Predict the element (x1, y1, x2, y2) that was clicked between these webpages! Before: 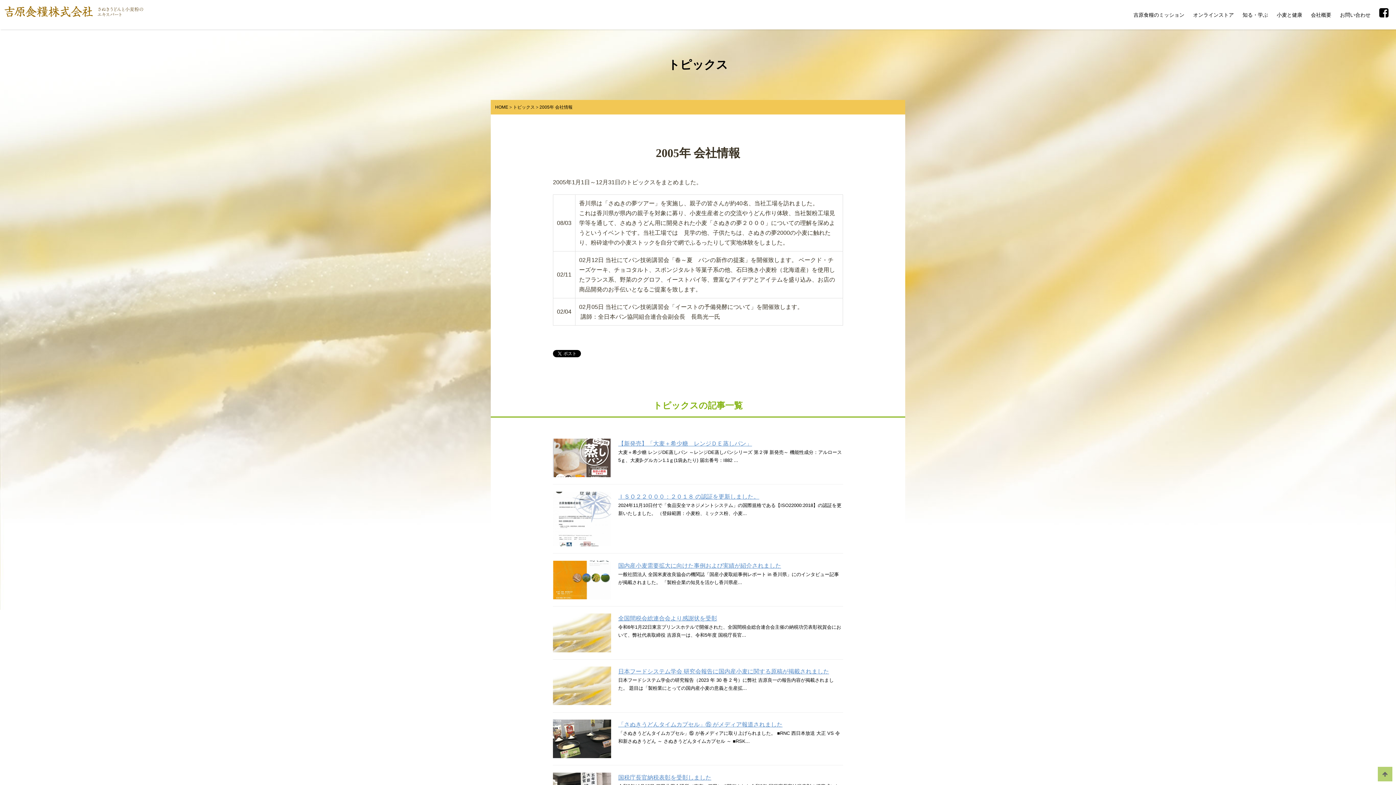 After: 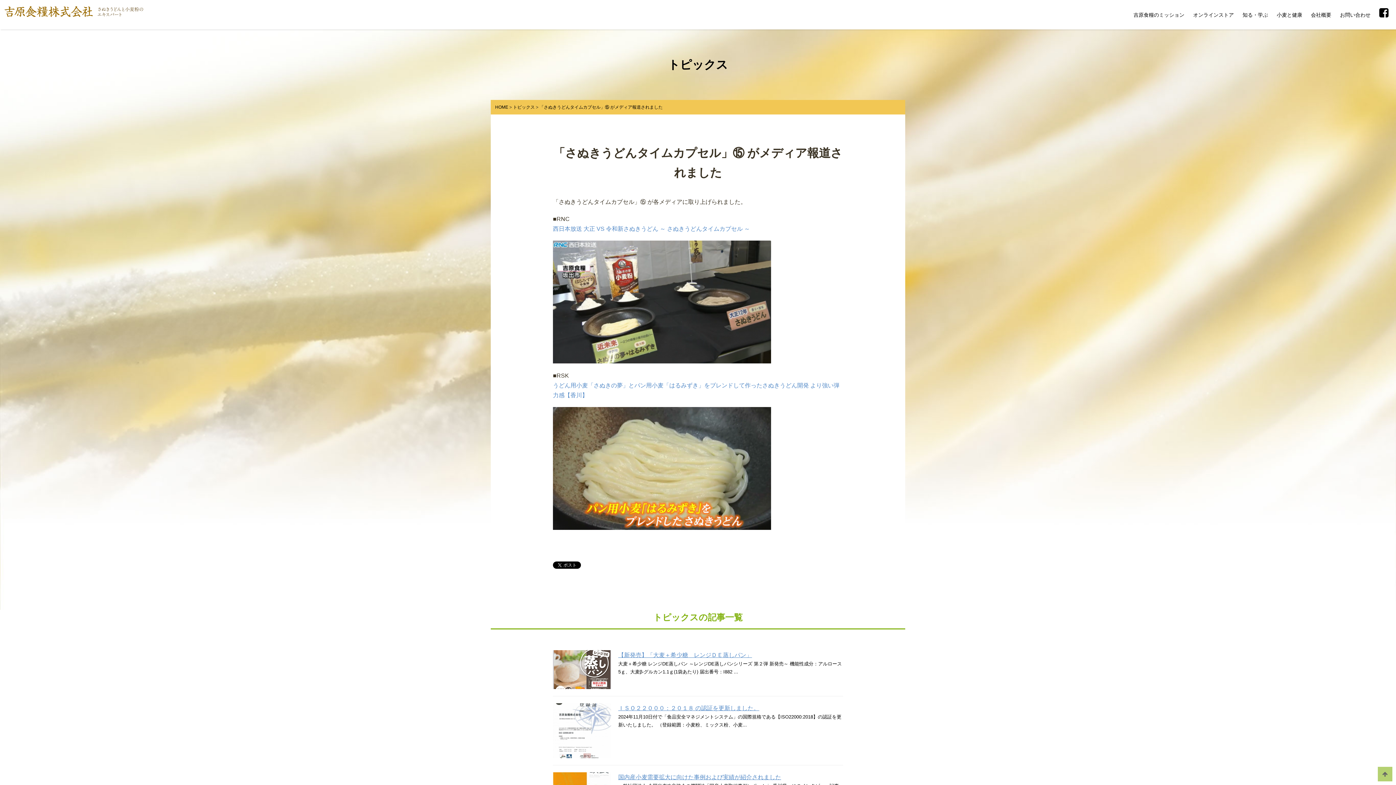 Action: label: 「さぬきうどんタイムカプセル」⑮ がメディア報道されました
「さぬきうどんタイムカプセル」⑮ が各メディアに取り上げられました。 ■RNC 西日本放送 大正 VS 令和新さぬきうどん ～ さぬきうどんタイムカプセル ～ ■RSK... bbox: (553, 712, 843, 765)